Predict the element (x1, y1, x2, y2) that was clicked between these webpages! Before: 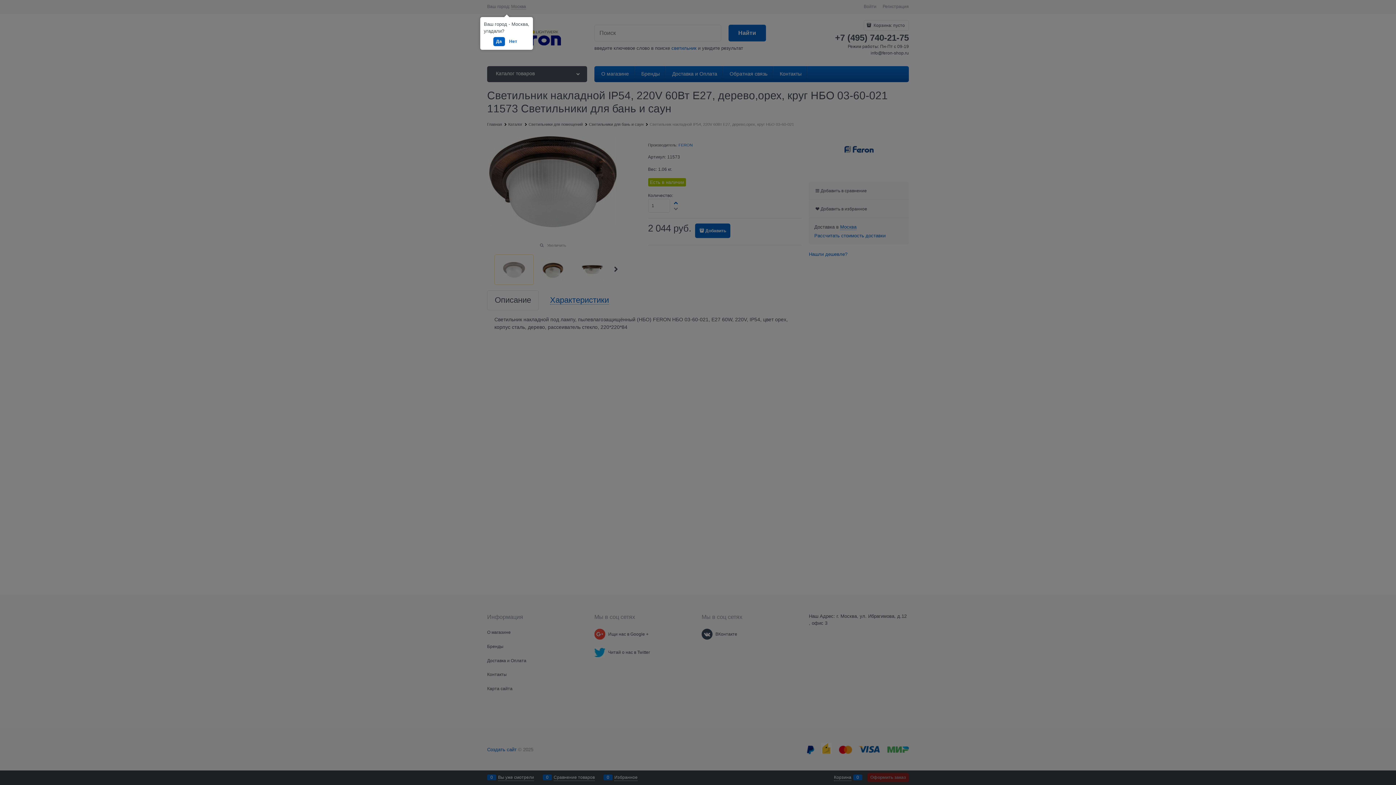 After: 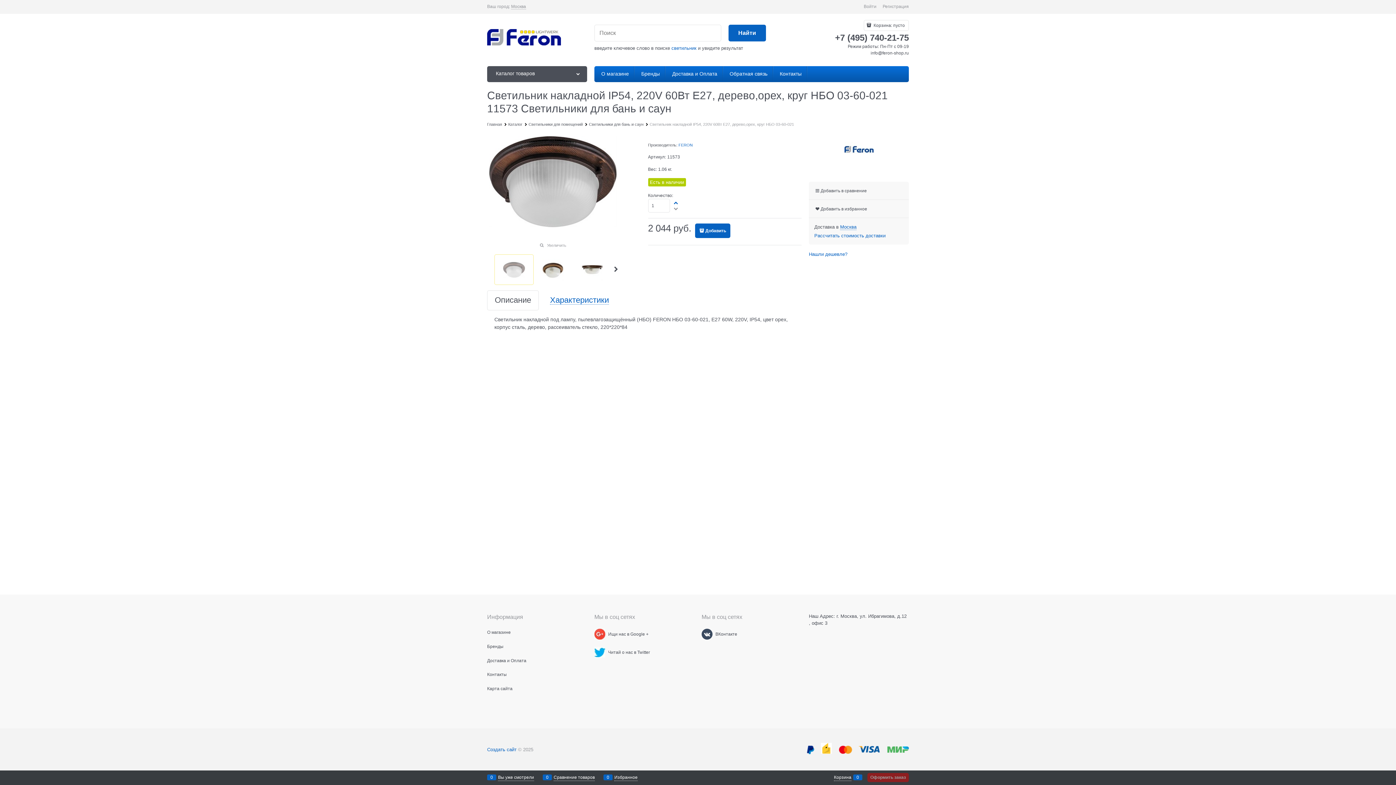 Action: bbox: (493, 37, 504, 46) label: Да